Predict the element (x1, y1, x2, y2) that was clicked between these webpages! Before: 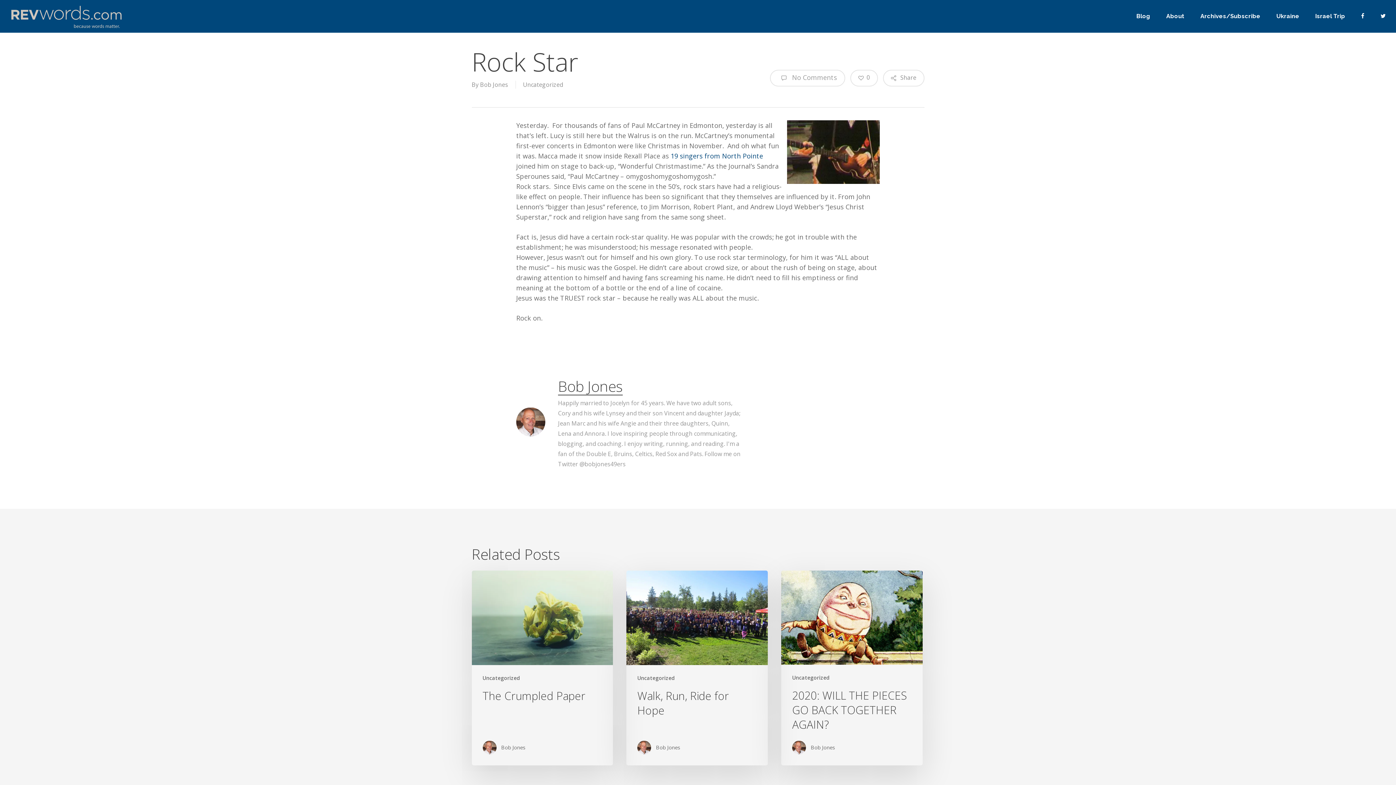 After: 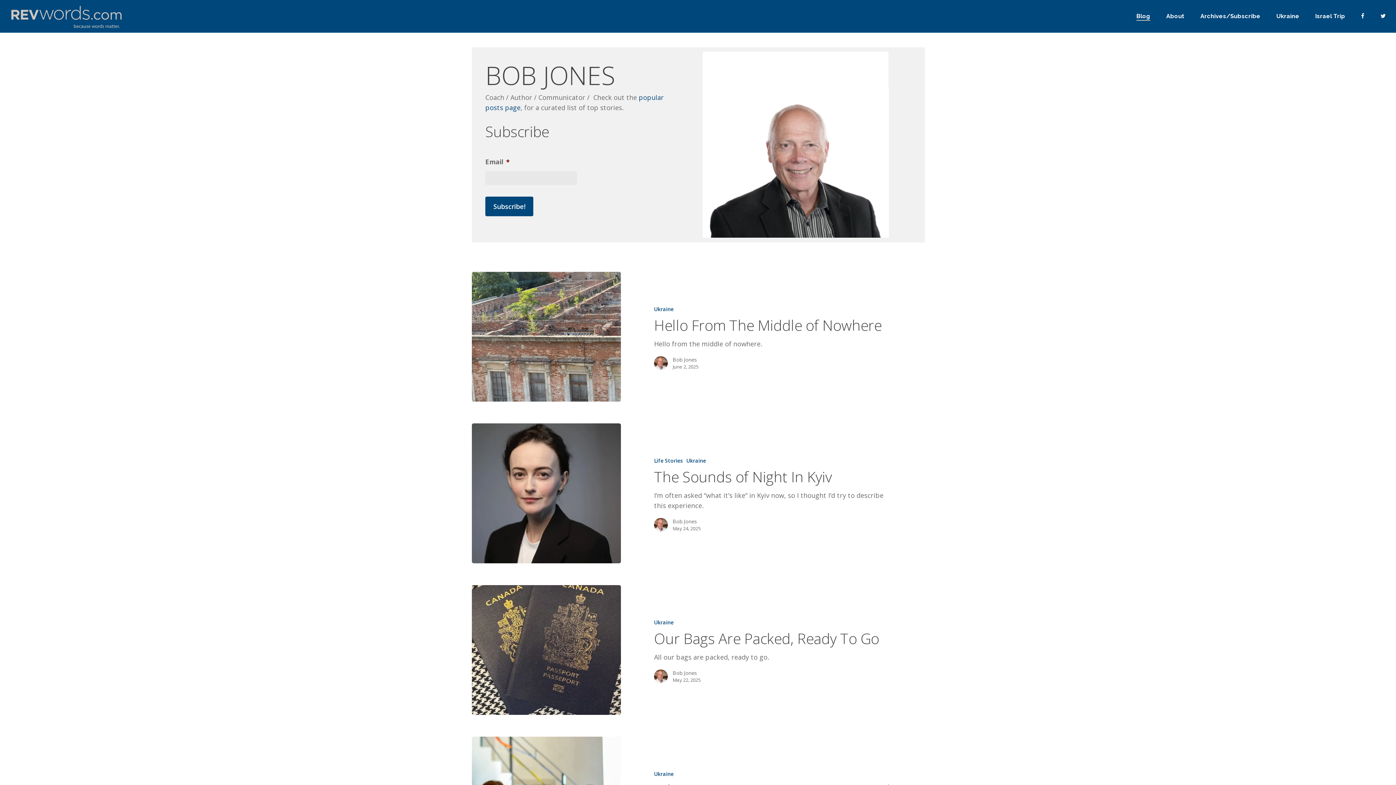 Action: bbox: (10, 3, 126, 29)